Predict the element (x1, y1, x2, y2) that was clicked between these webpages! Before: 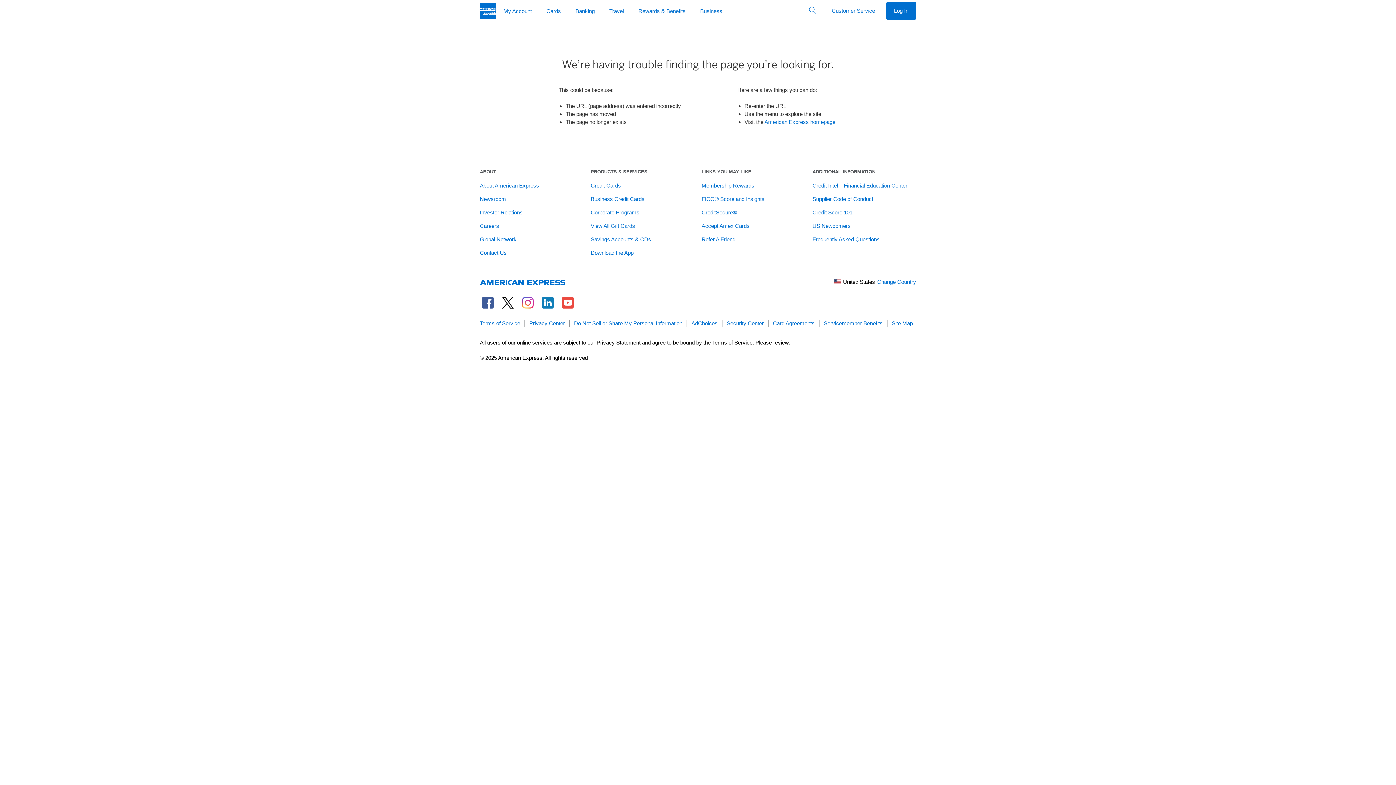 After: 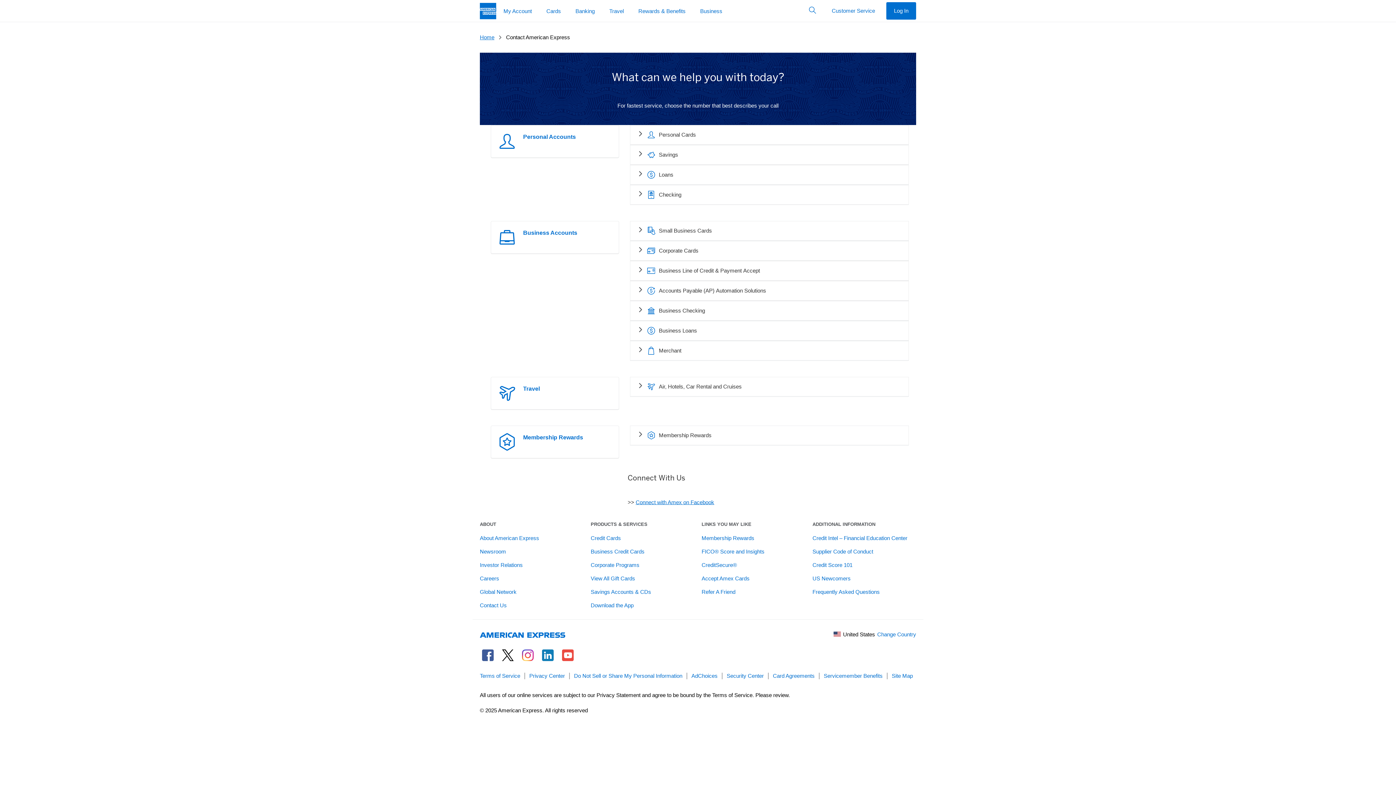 Action: label: Contact Us bbox: (480, 249, 506, 256)